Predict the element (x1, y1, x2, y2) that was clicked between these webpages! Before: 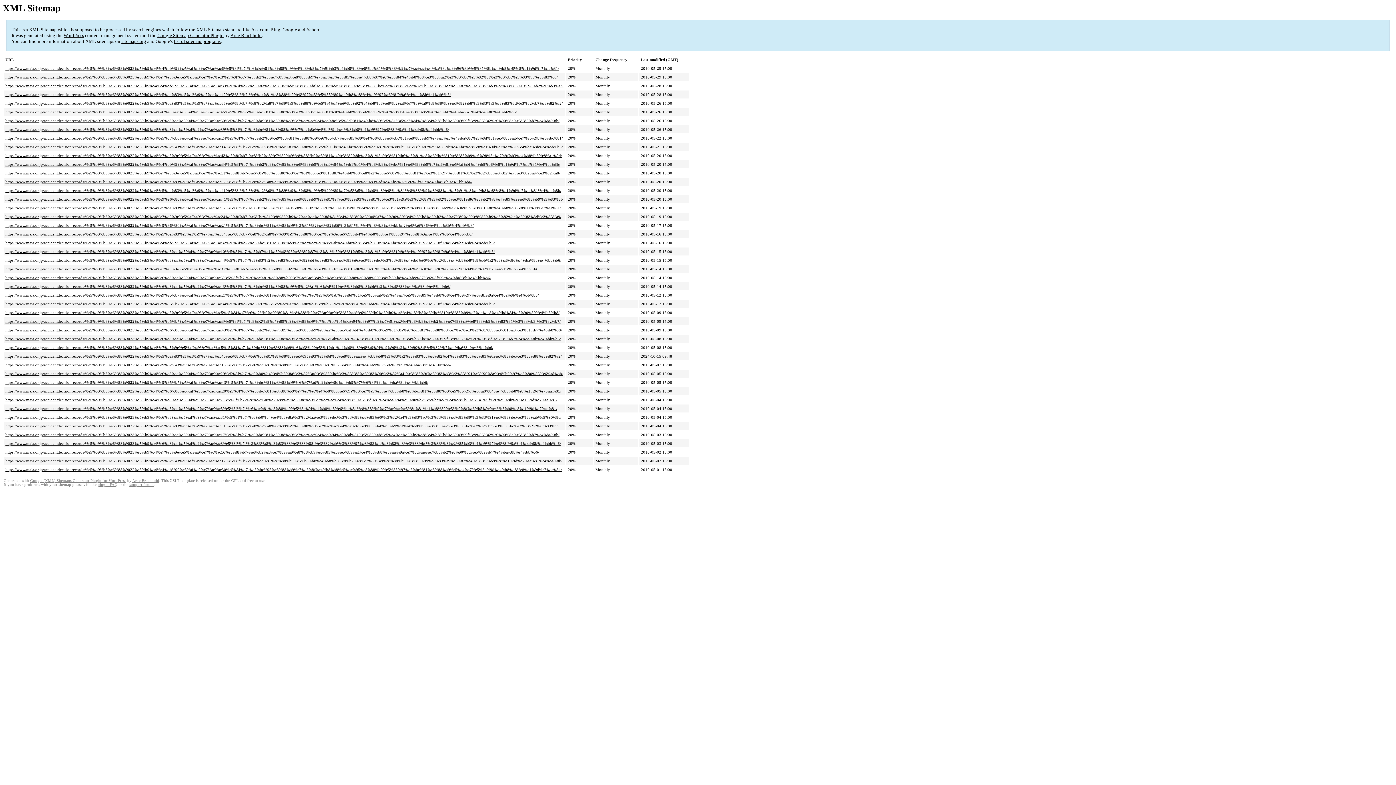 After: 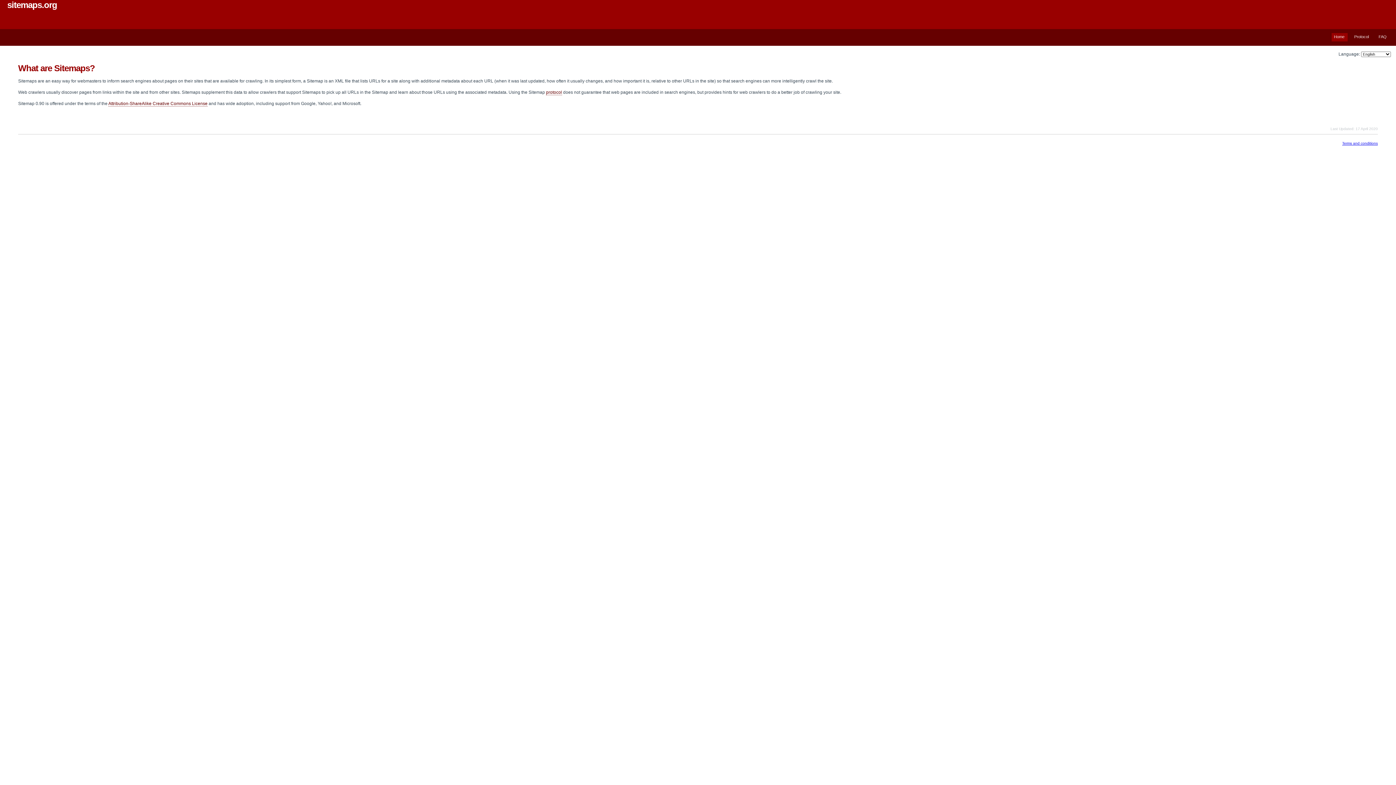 Action: label: sitemaps.org bbox: (121, 38, 146, 44)